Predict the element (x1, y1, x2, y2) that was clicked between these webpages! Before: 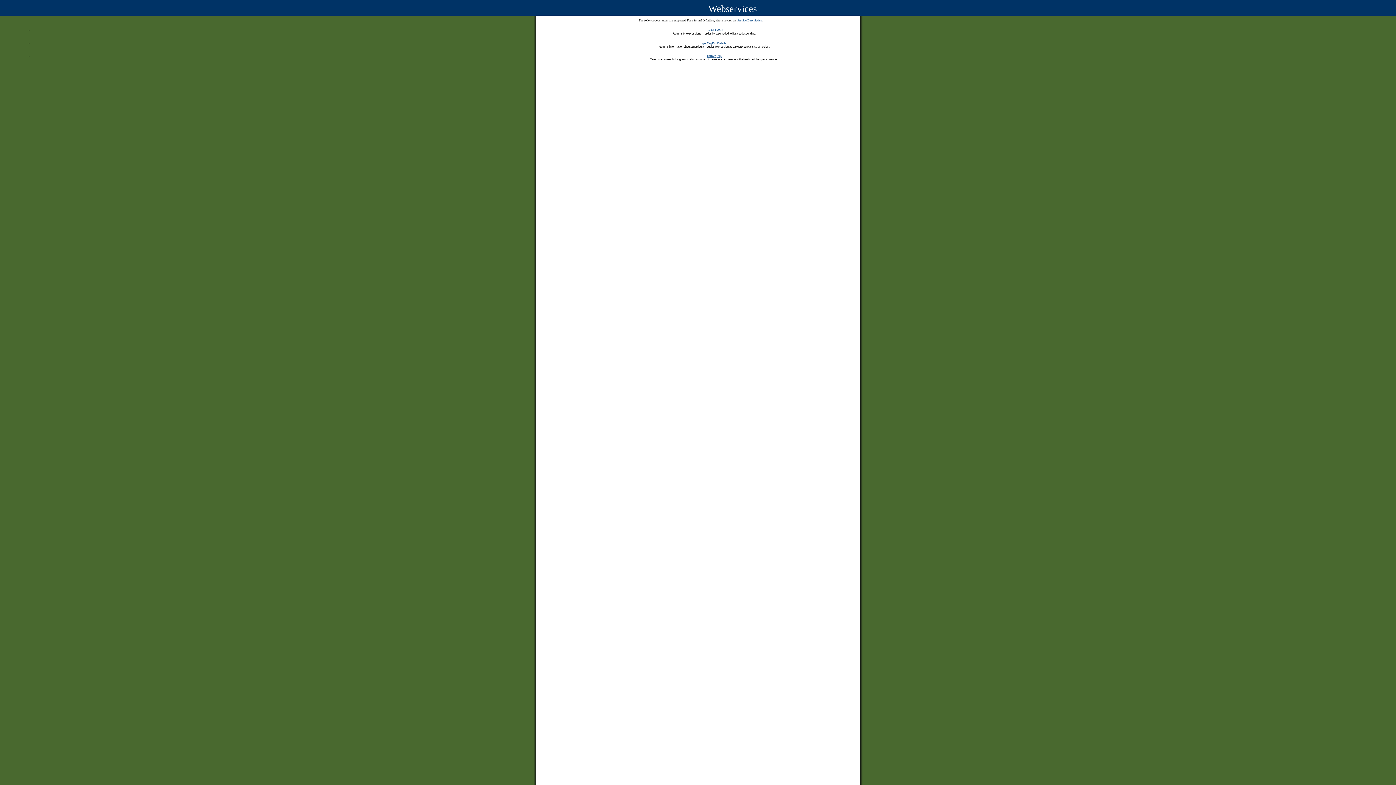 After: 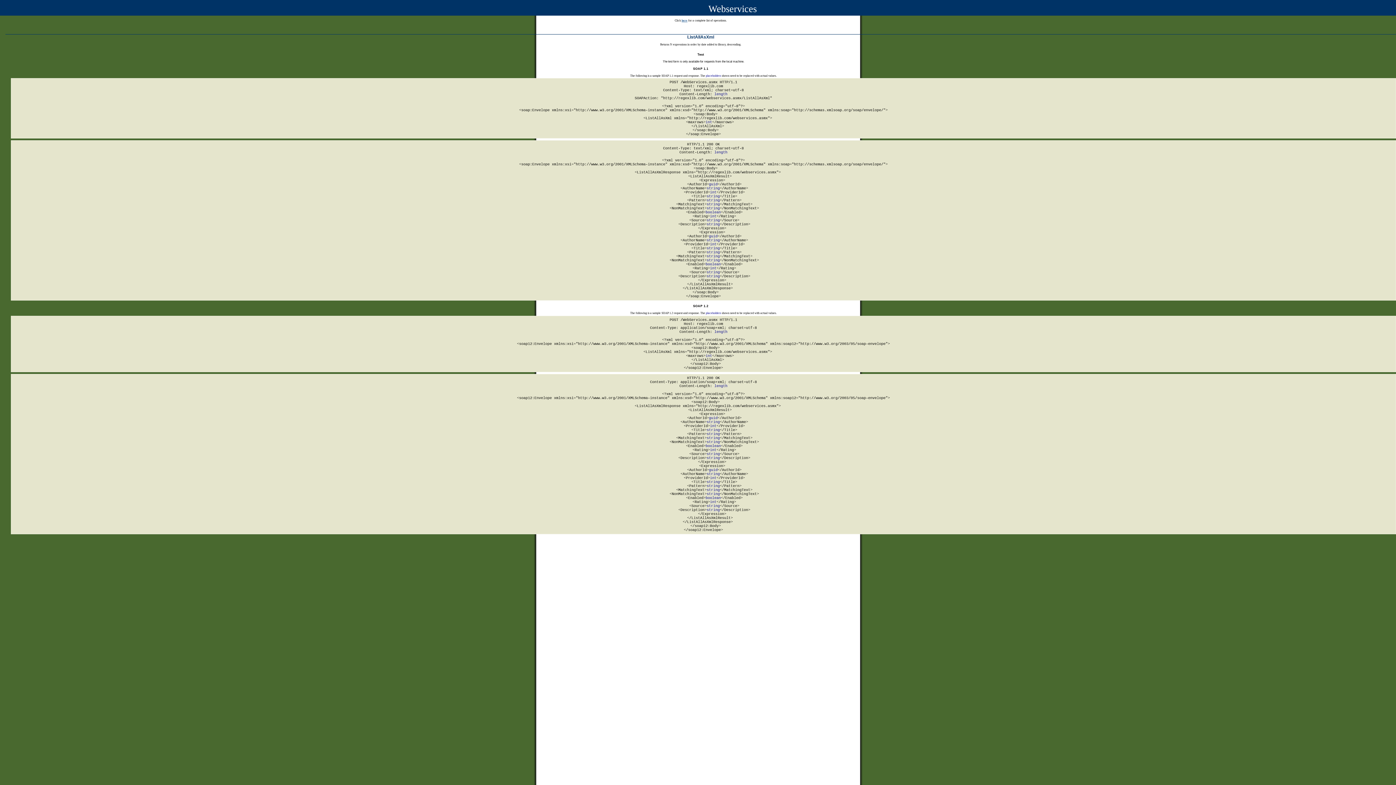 Action: bbox: (705, 28, 723, 31) label: ListAllAsXml